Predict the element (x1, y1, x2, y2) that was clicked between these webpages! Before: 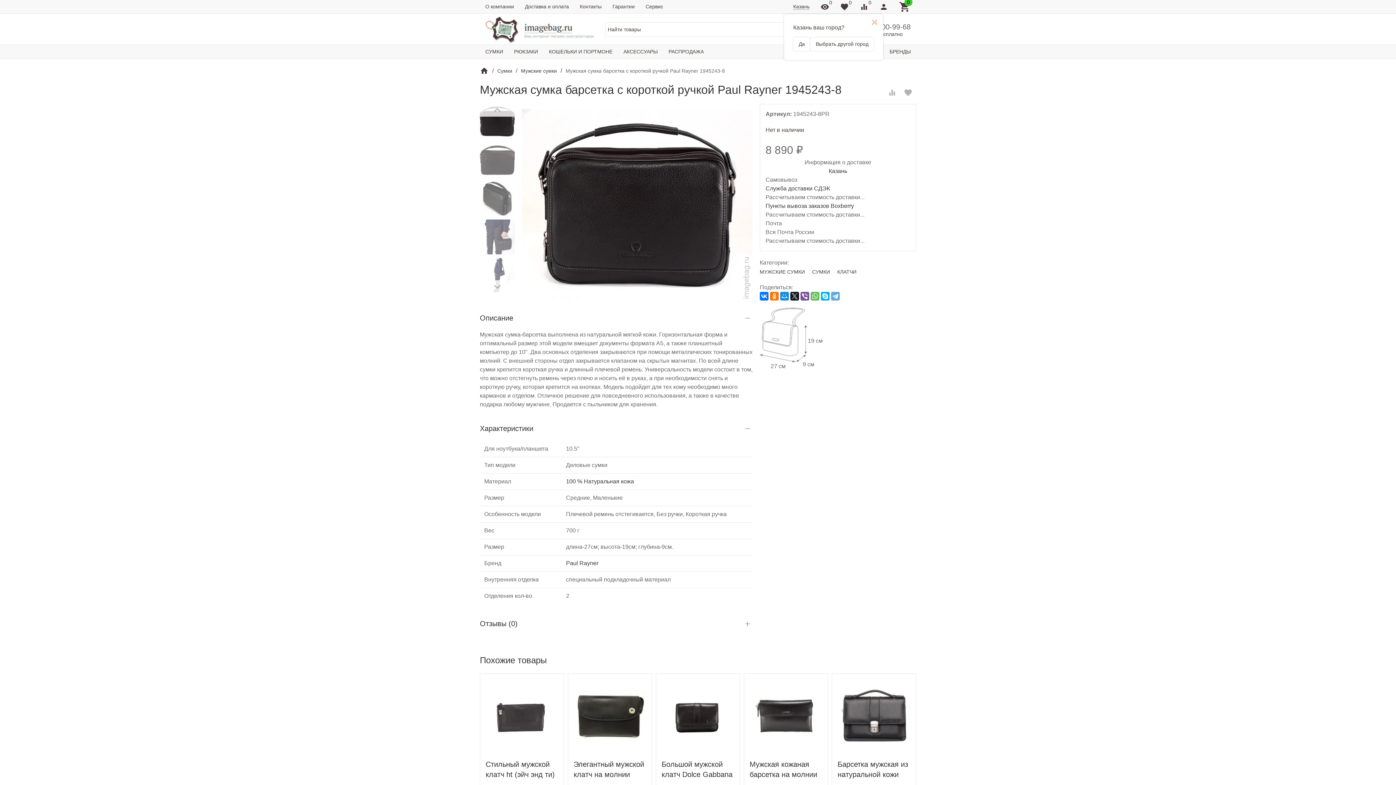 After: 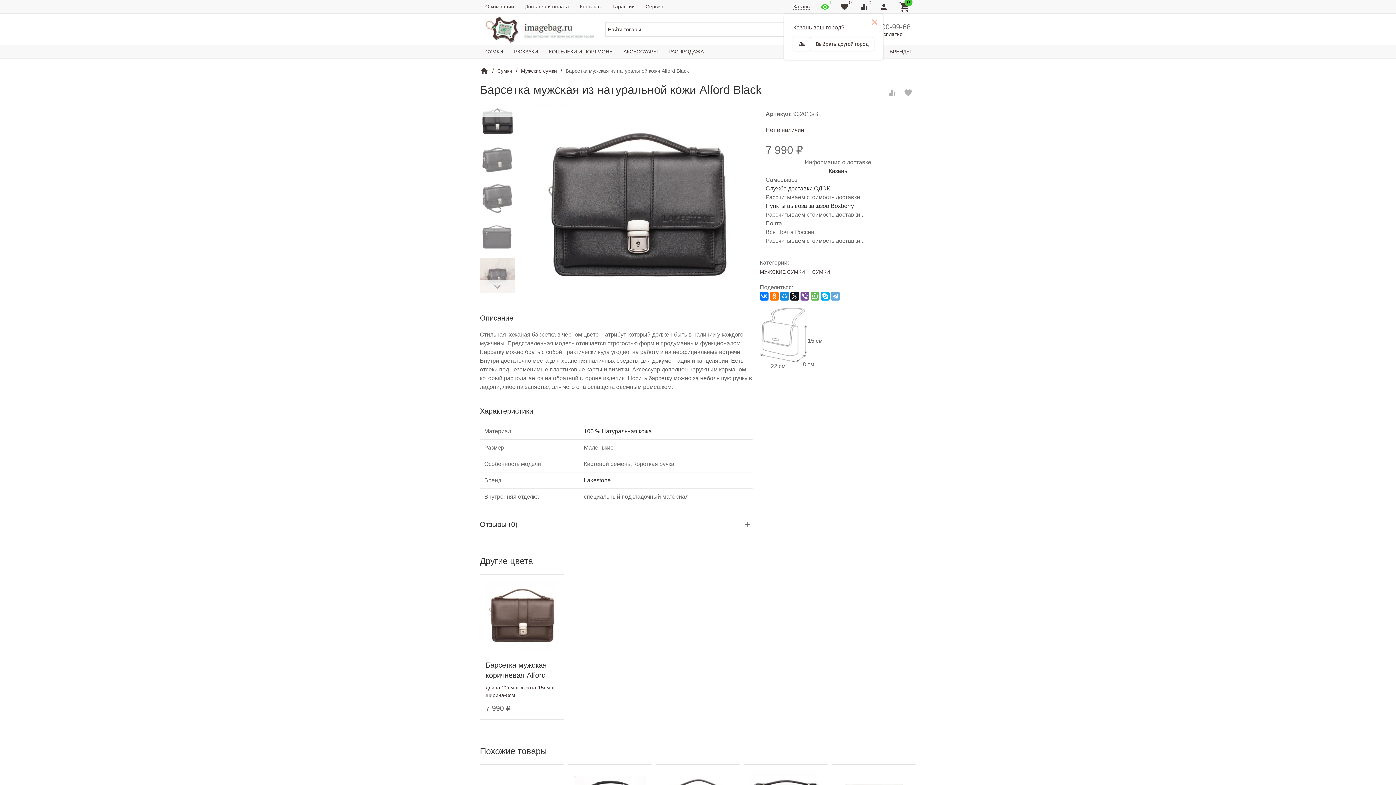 Action: bbox: (837, 760, 908, 789) label: Барсетка мужская из натуральной кожи Alford Black